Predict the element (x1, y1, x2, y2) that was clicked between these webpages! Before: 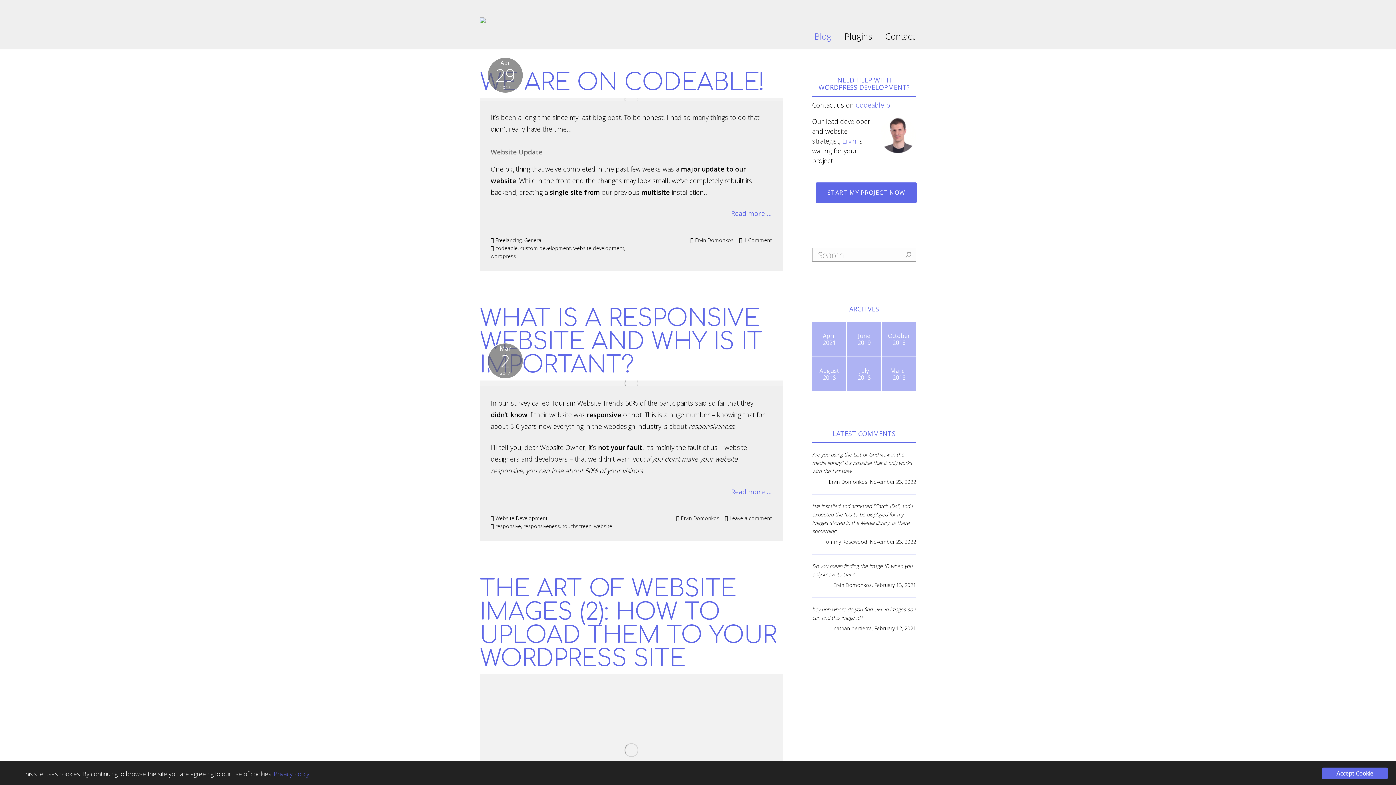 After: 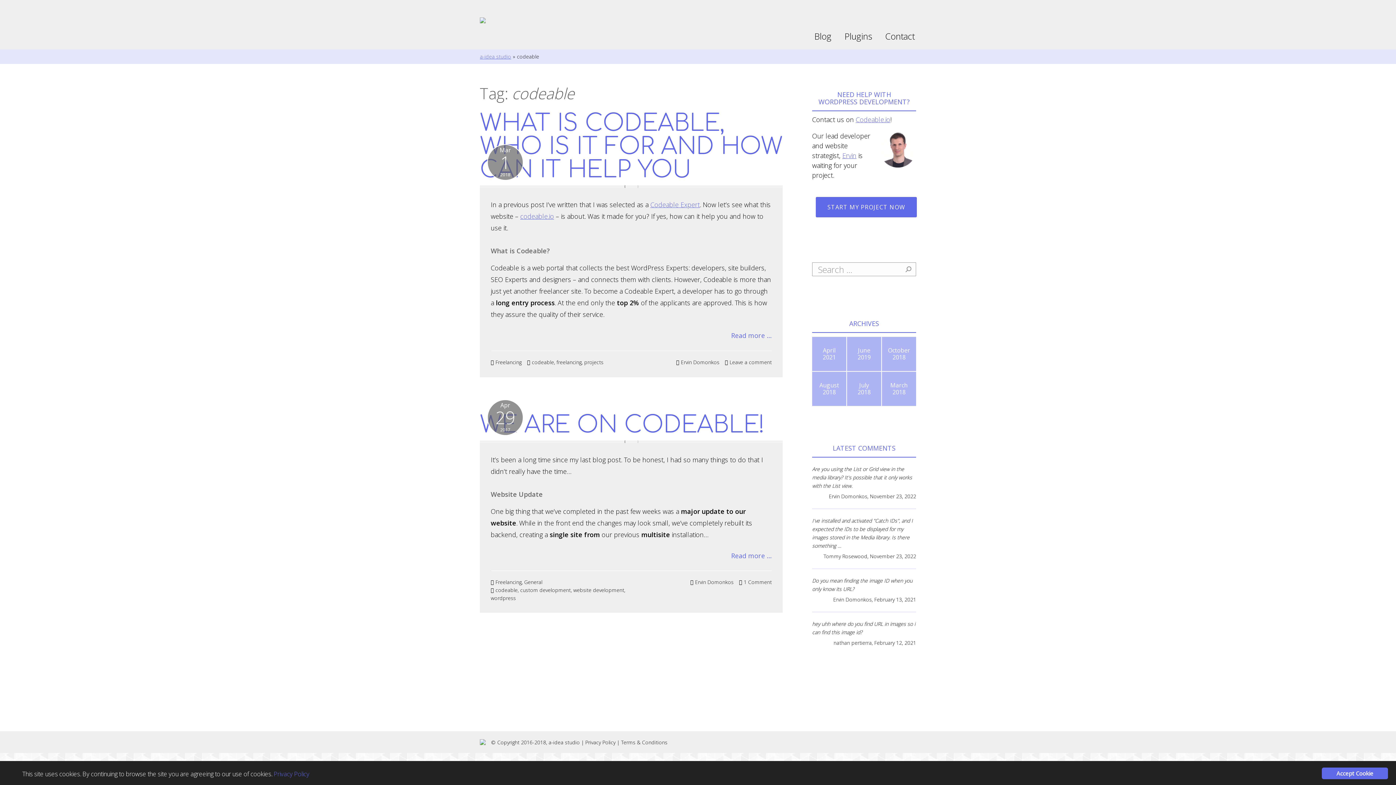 Action: label: codeable bbox: (495, 244, 517, 251)